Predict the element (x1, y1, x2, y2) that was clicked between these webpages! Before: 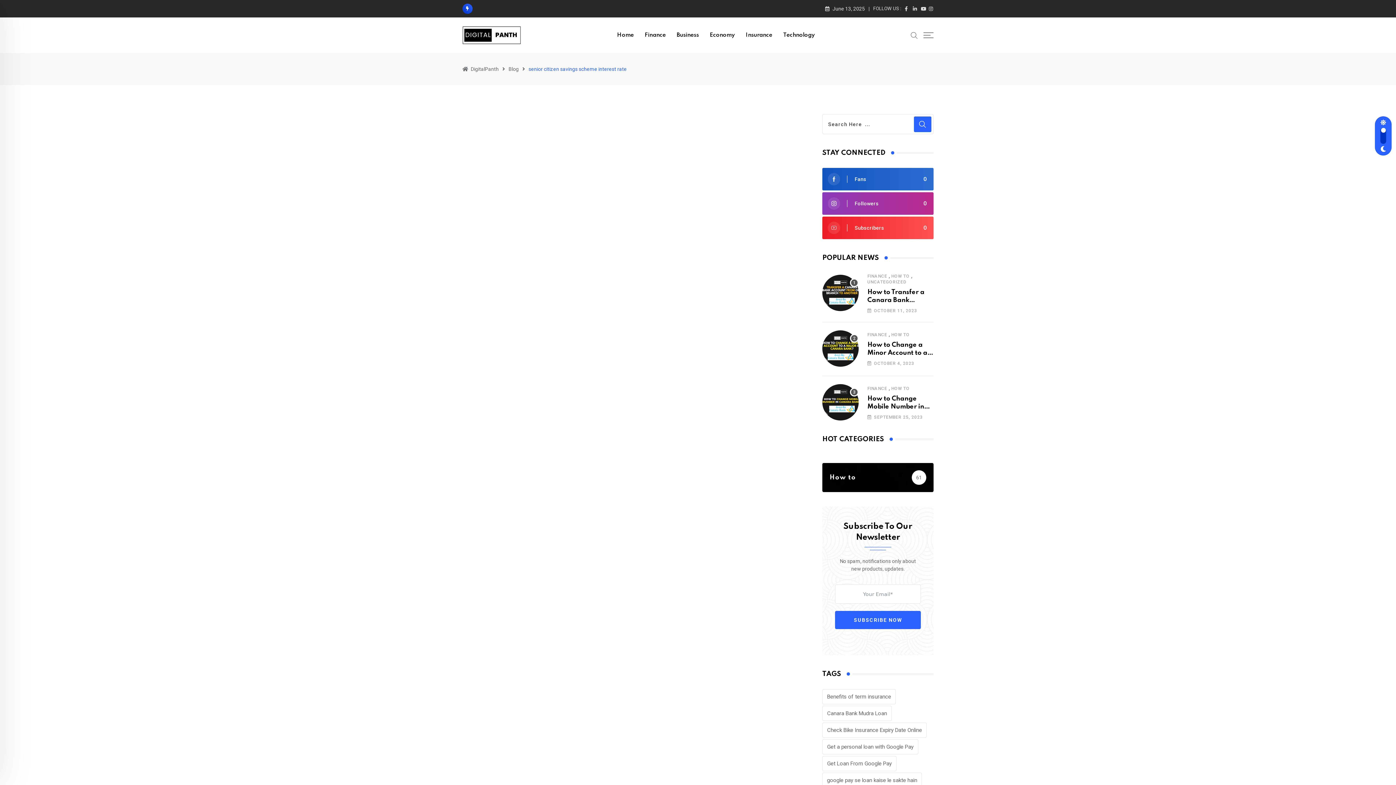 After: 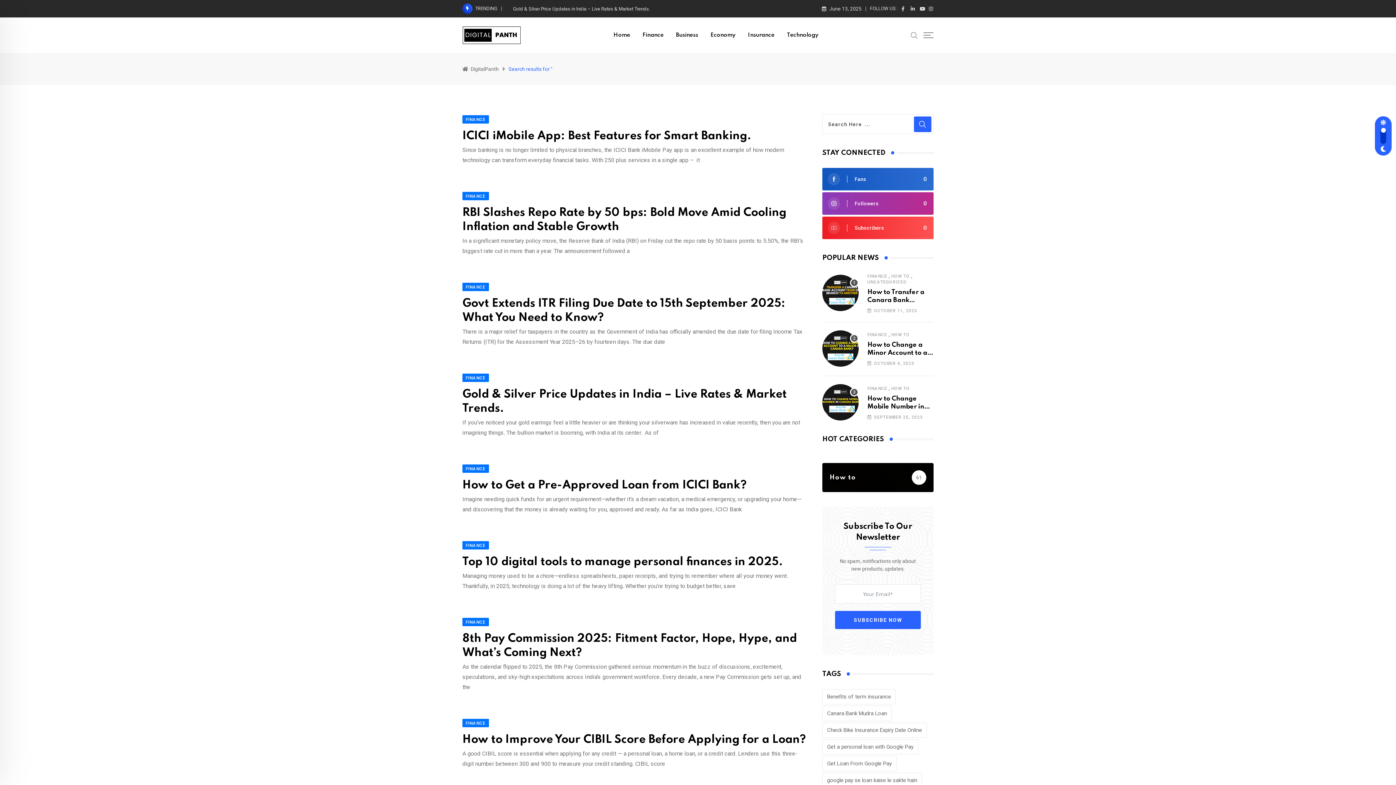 Action: bbox: (914, 116, 931, 132)